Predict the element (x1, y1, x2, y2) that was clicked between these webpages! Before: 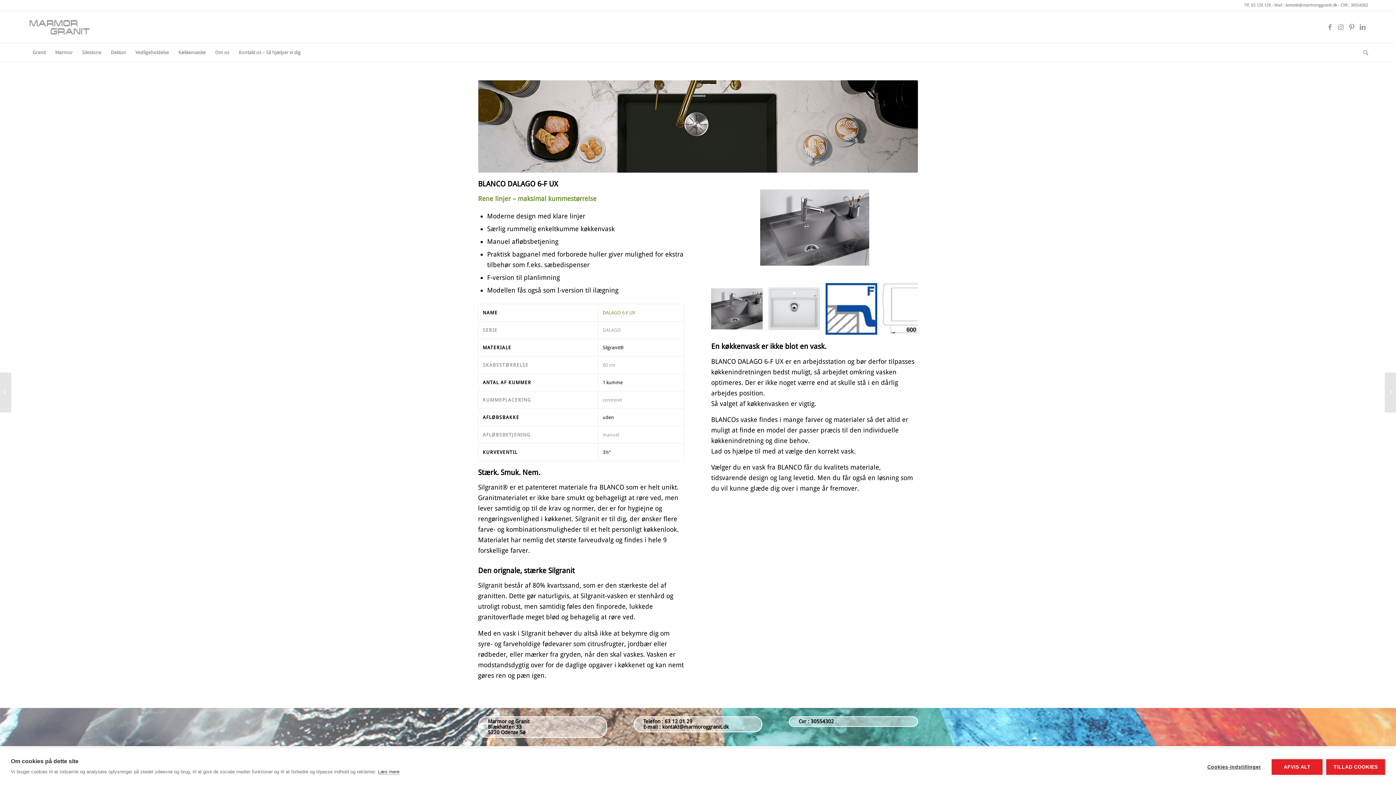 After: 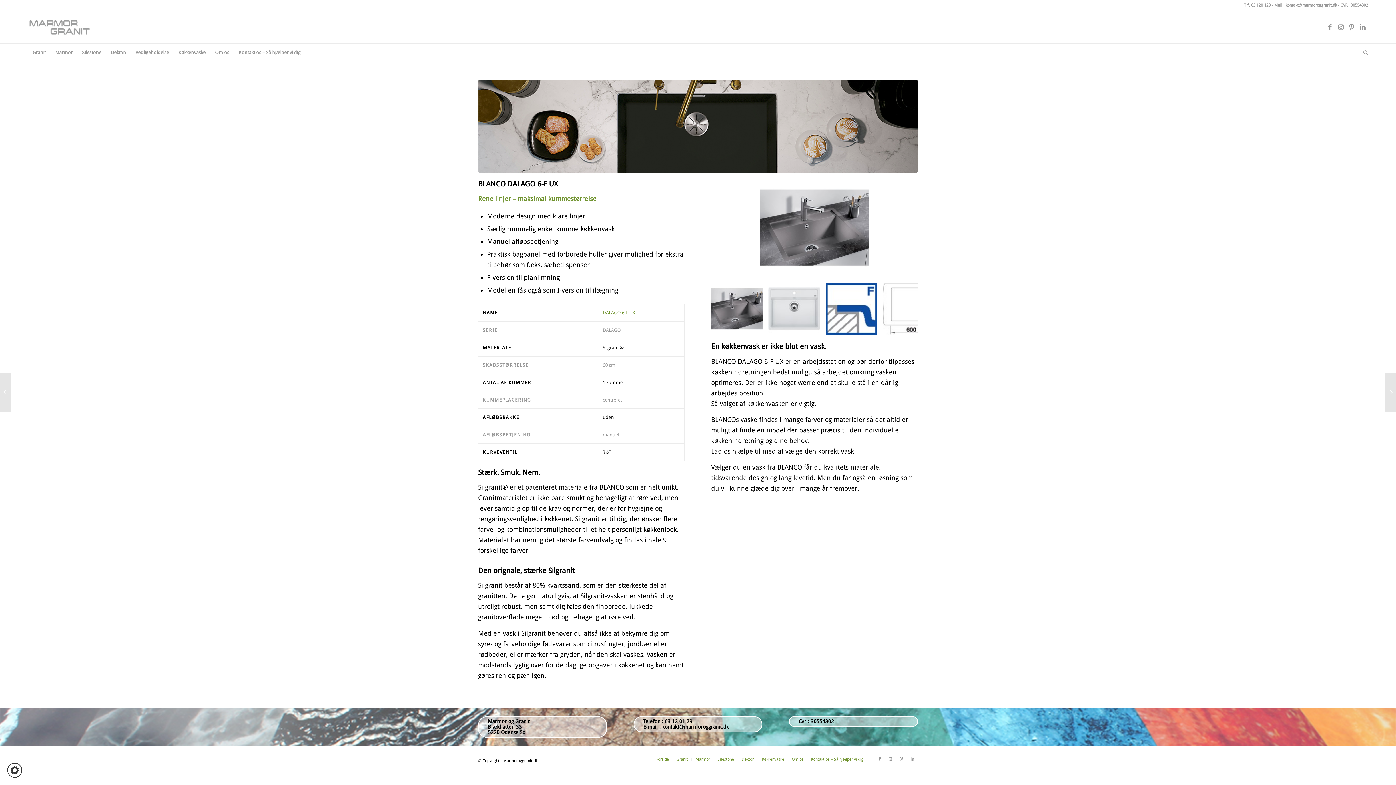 Action: bbox: (1272, 759, 1322, 775) label: AFVIS ALT